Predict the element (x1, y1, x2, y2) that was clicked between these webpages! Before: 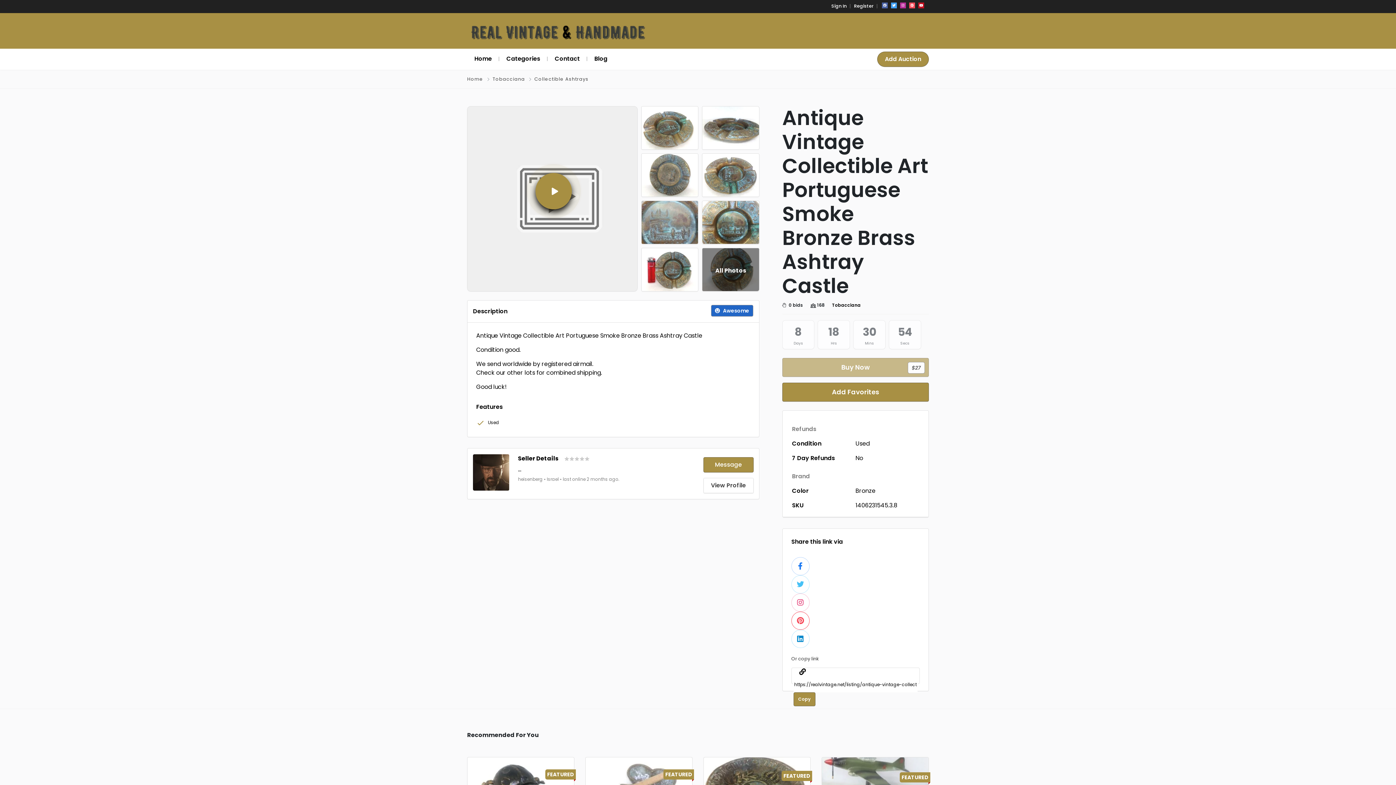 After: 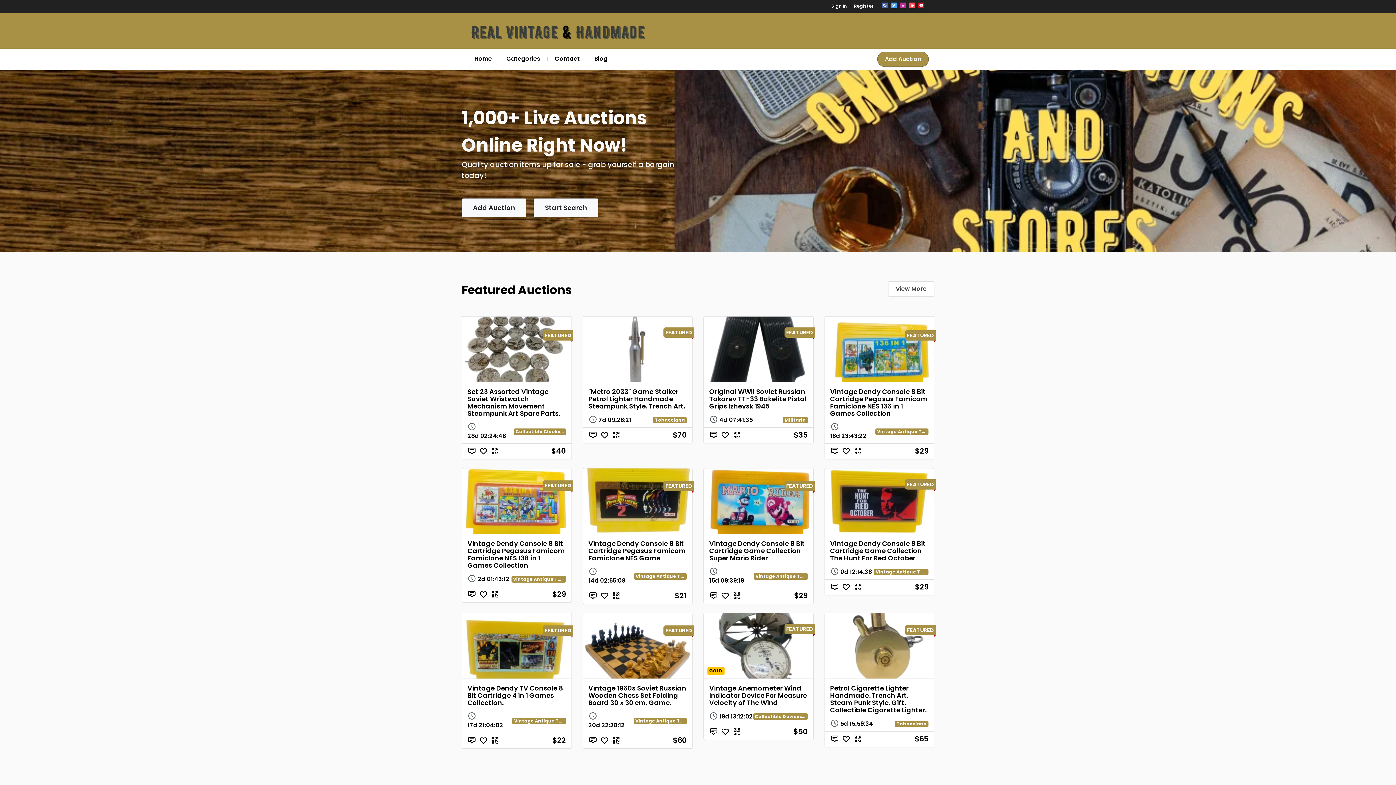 Action: bbox: (467, 21, 621, 40)